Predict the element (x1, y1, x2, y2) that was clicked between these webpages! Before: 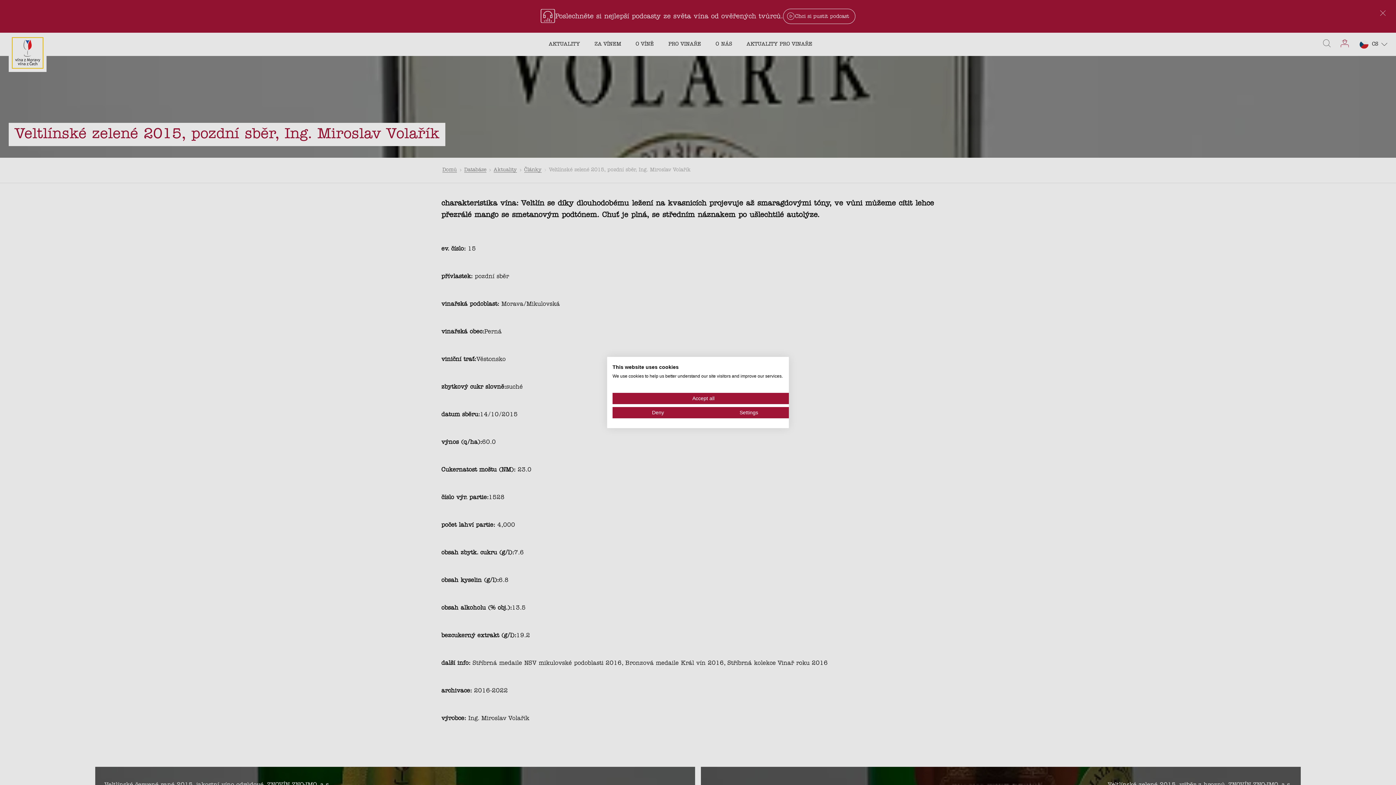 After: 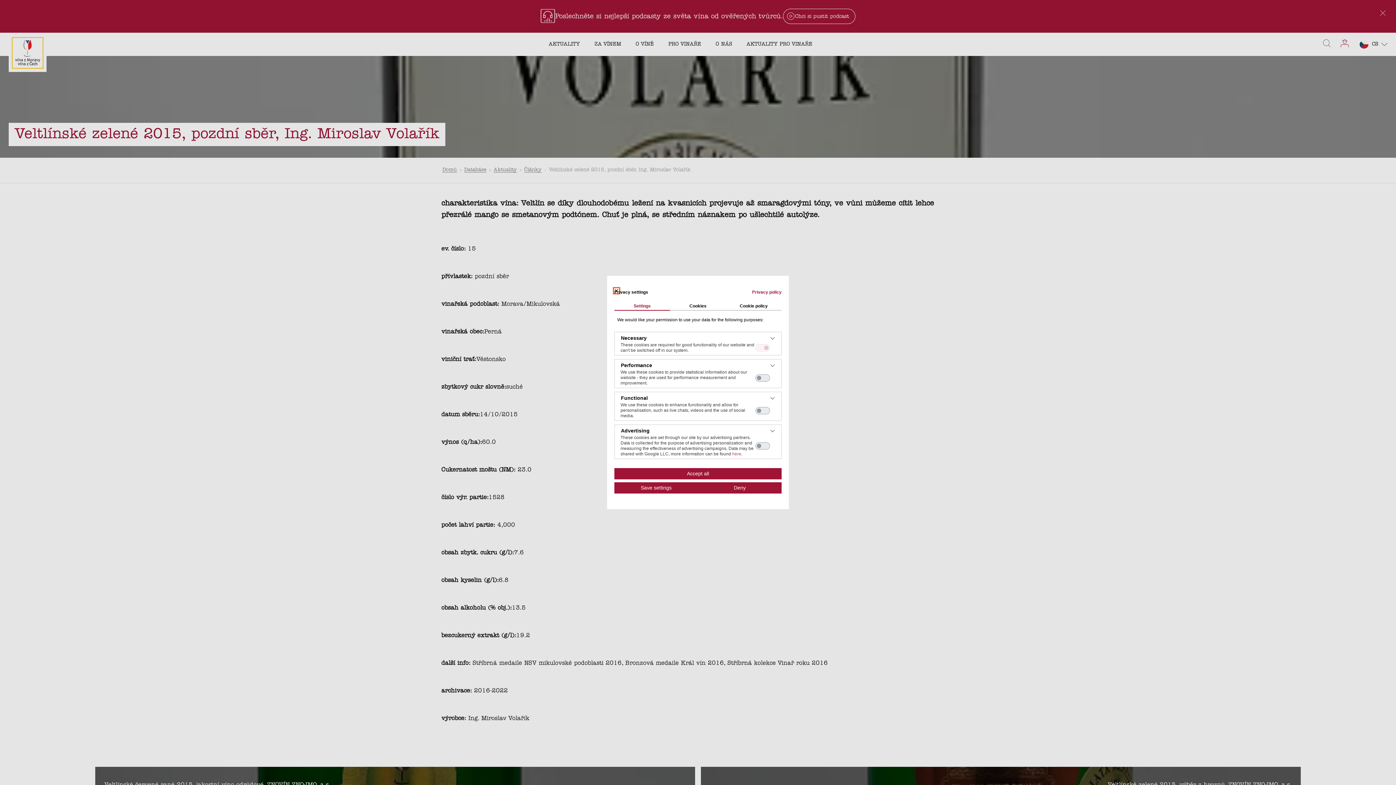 Action: bbox: (703, 407, 794, 418) label: Adjust cookie preferences